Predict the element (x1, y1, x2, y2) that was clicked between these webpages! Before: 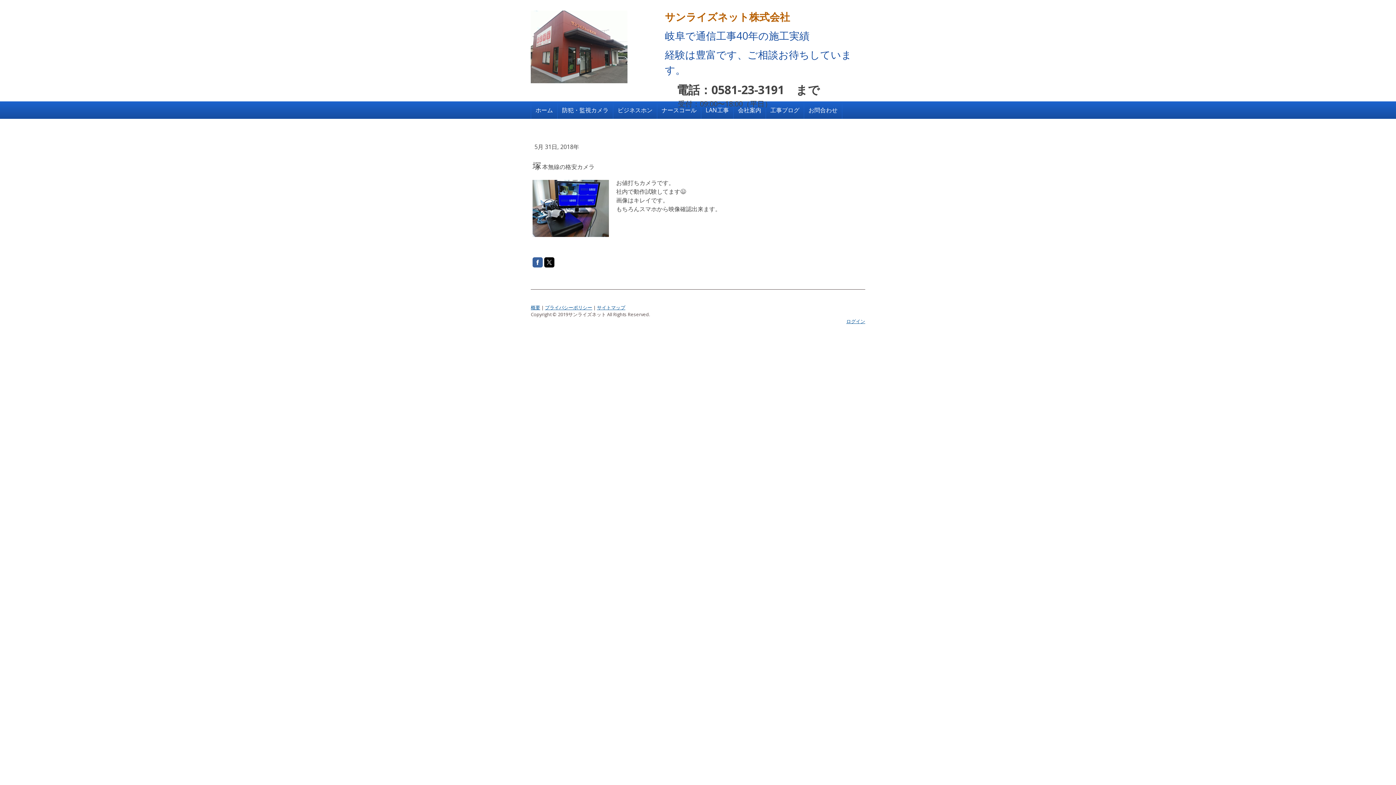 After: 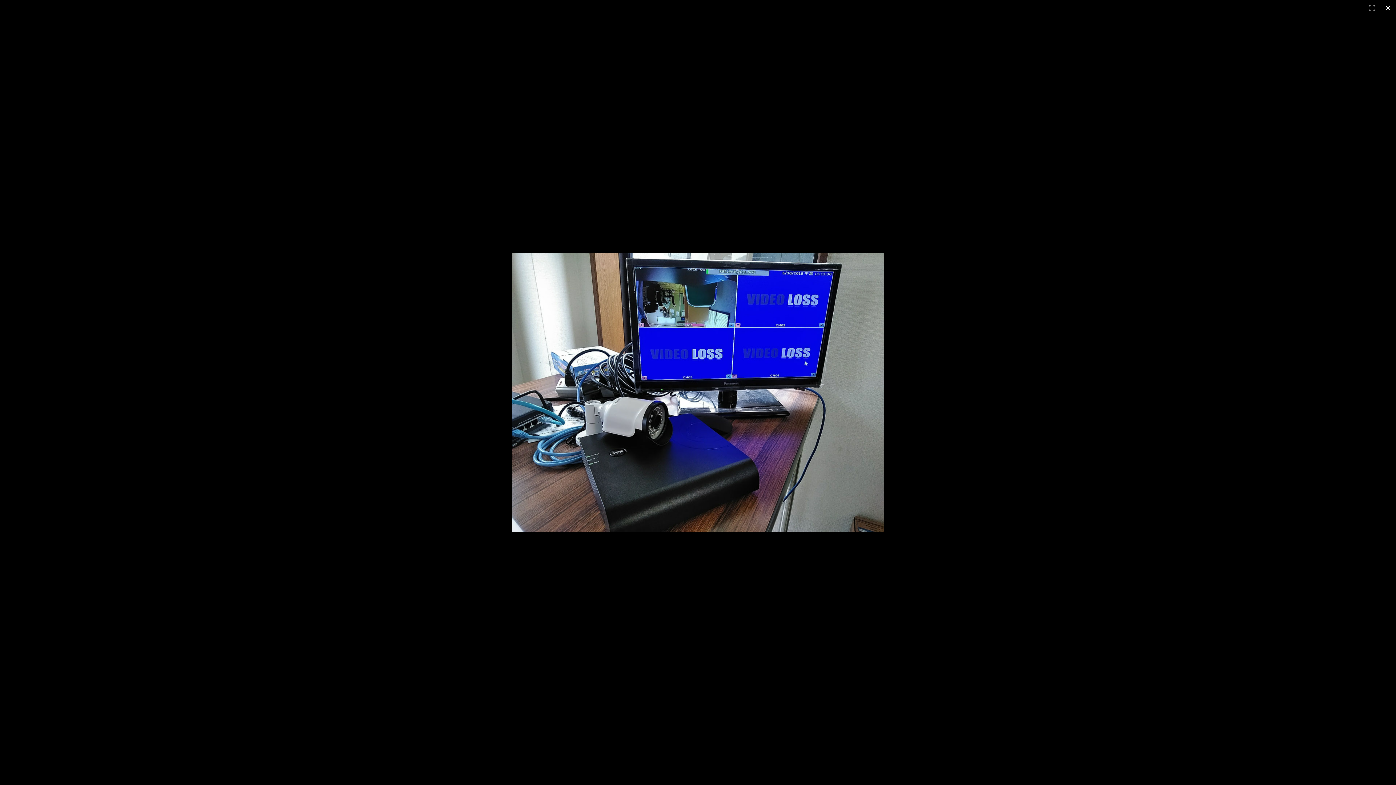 Action: bbox: (532, 180, 609, 188)